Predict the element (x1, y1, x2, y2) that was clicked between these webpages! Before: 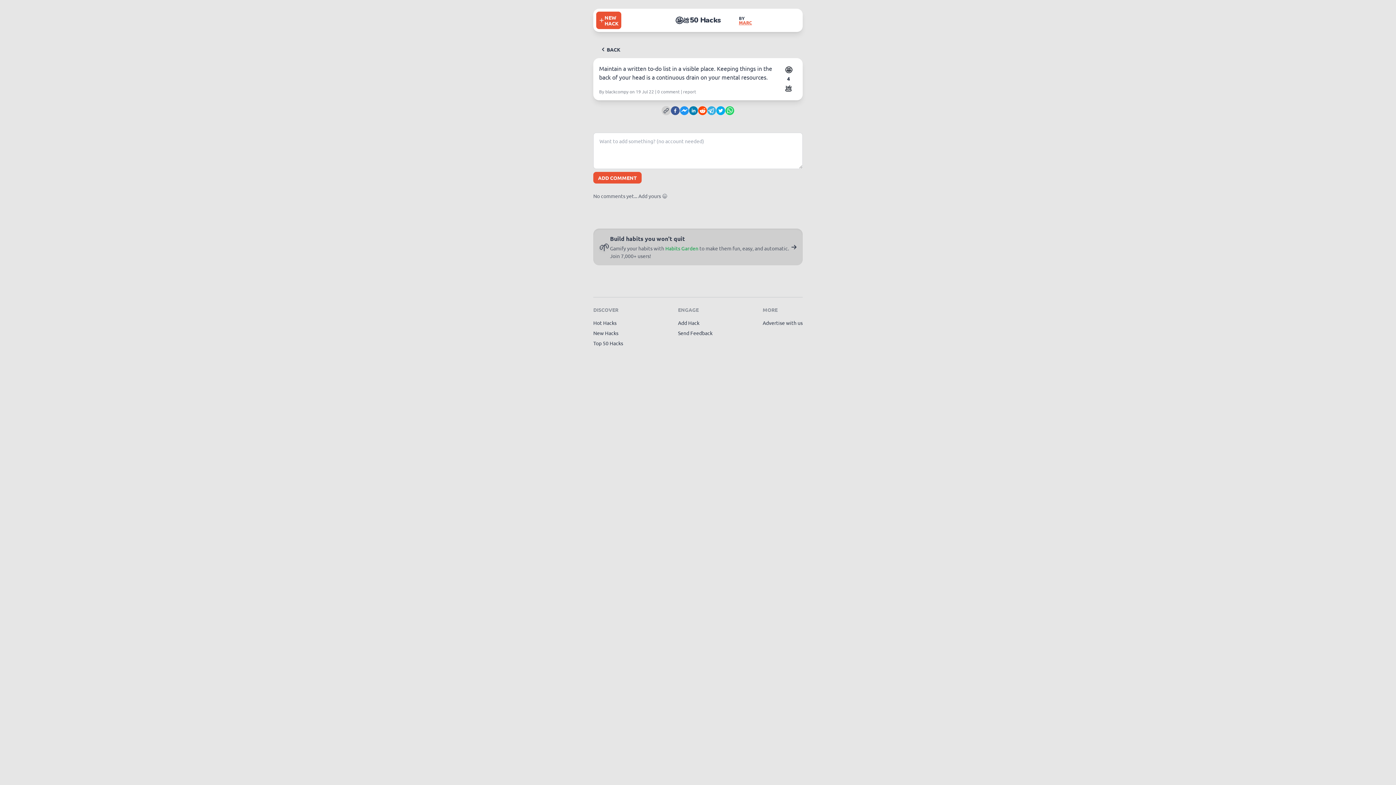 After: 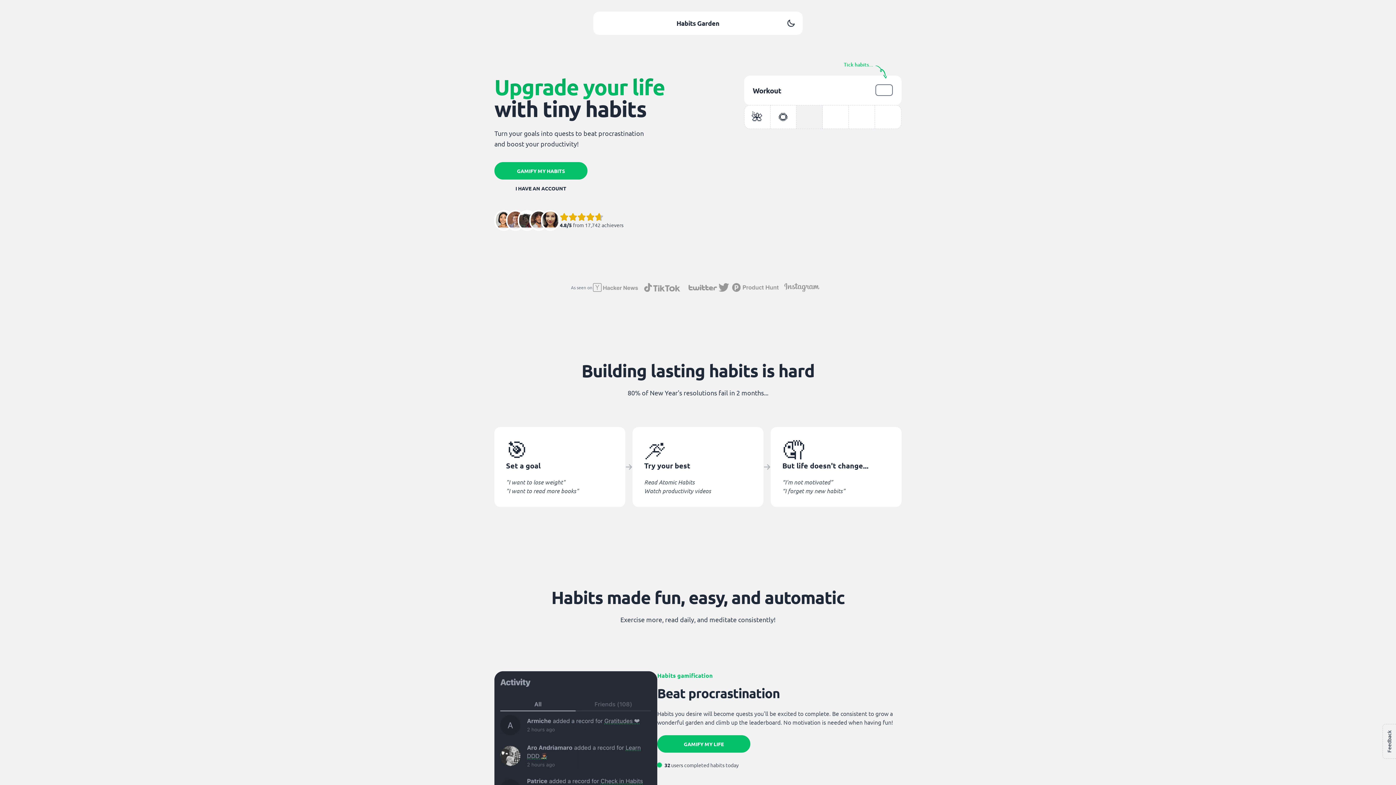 Action: label: Go to Habits Garden bbox: (791, 244, 797, 250)